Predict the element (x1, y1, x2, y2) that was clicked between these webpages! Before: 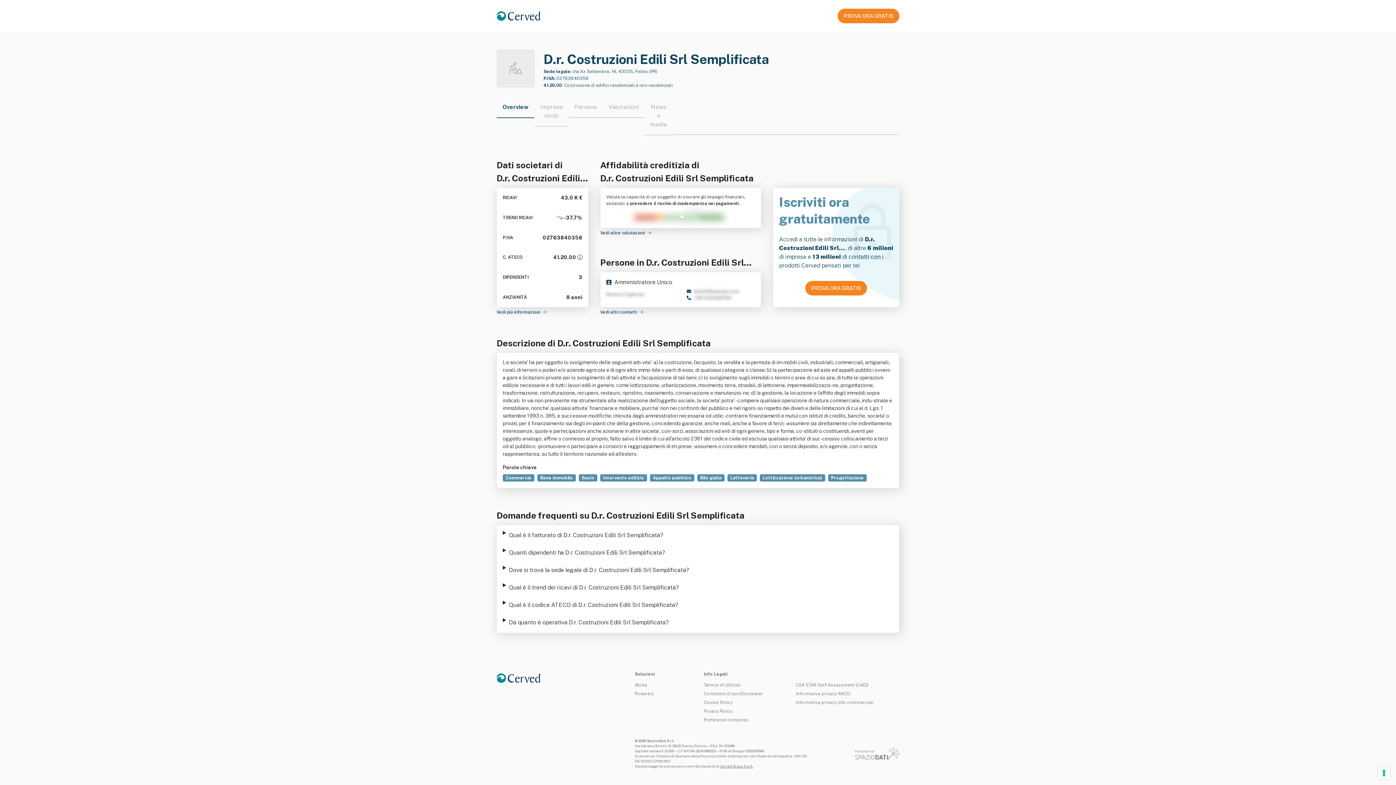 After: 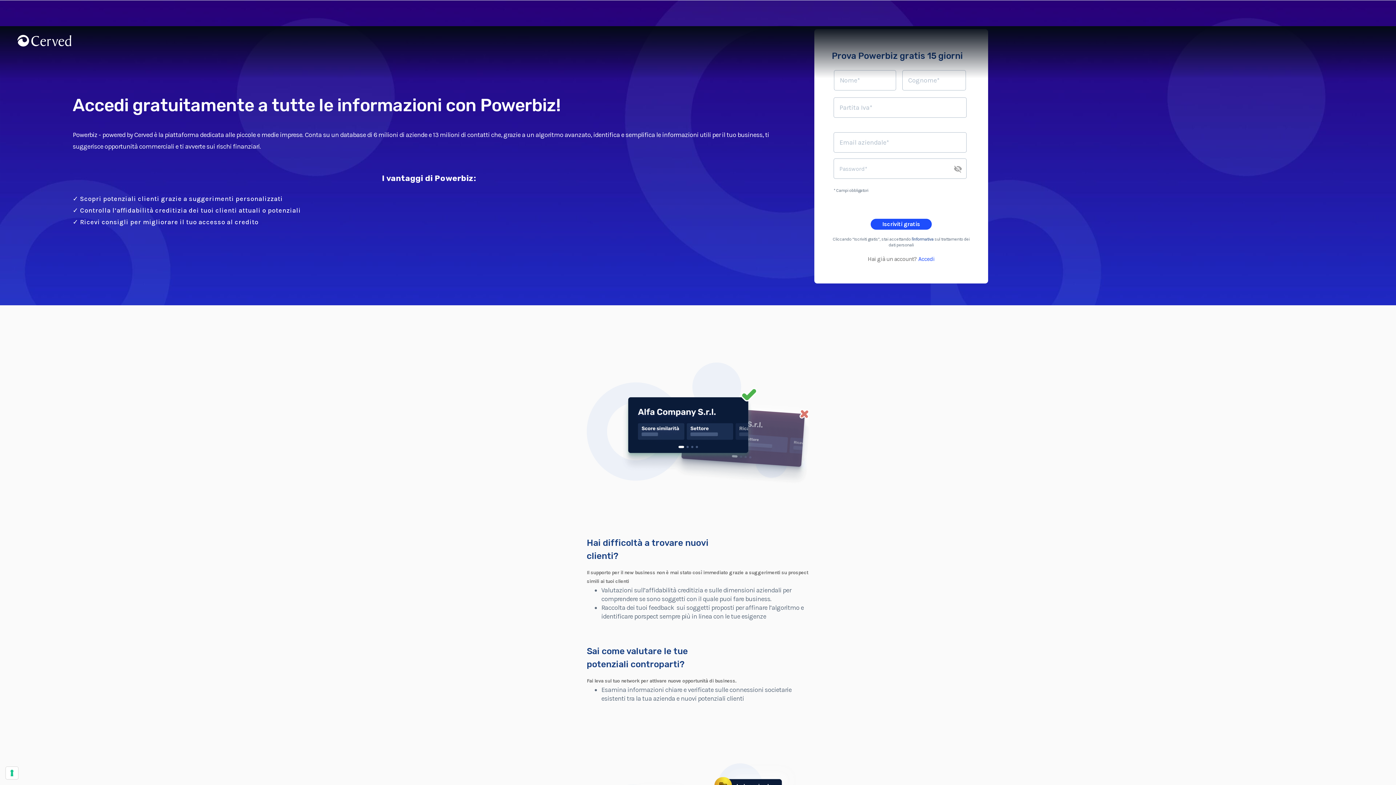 Action: label: Persone bbox: (574, 103, 597, 110)